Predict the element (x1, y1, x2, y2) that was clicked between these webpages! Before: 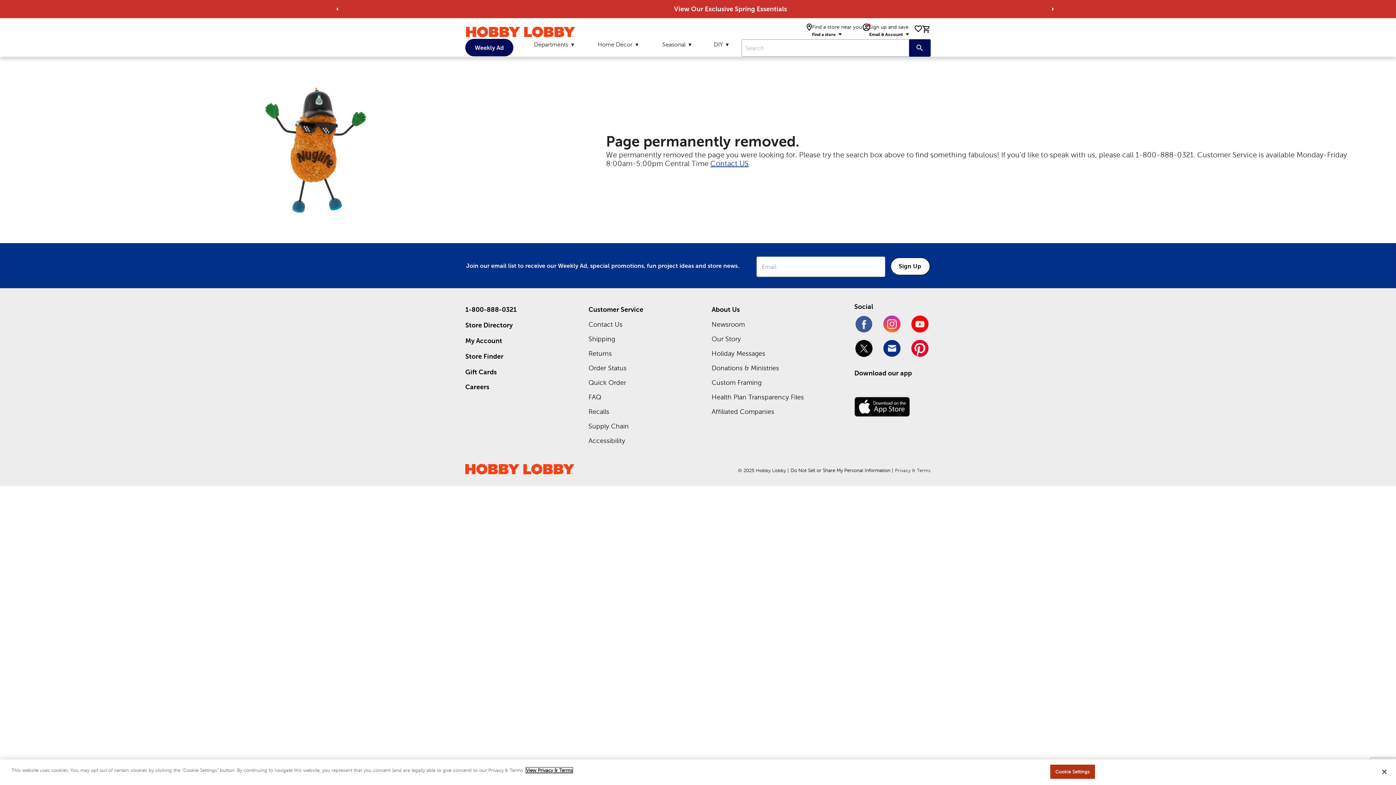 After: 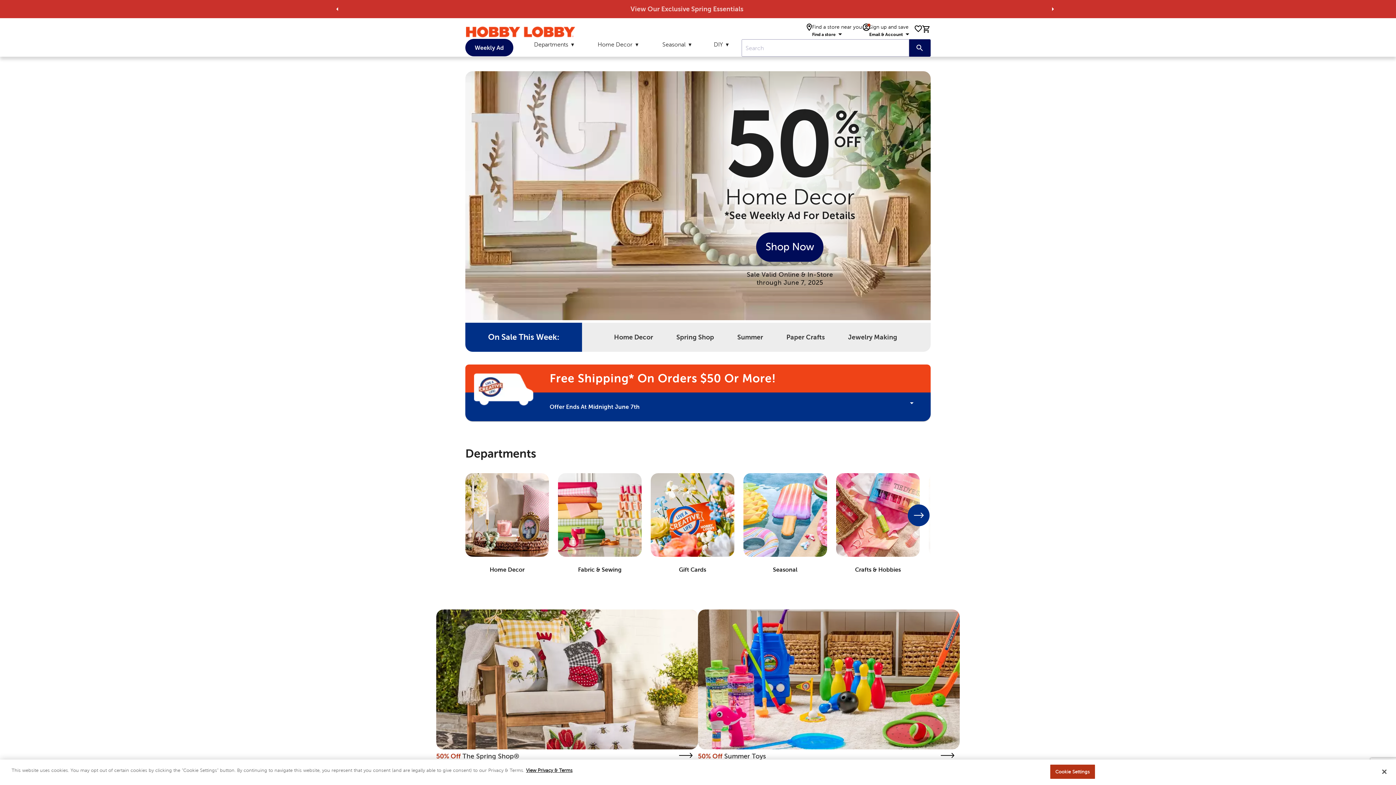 Action: bbox: (466, 26, 575, 37)